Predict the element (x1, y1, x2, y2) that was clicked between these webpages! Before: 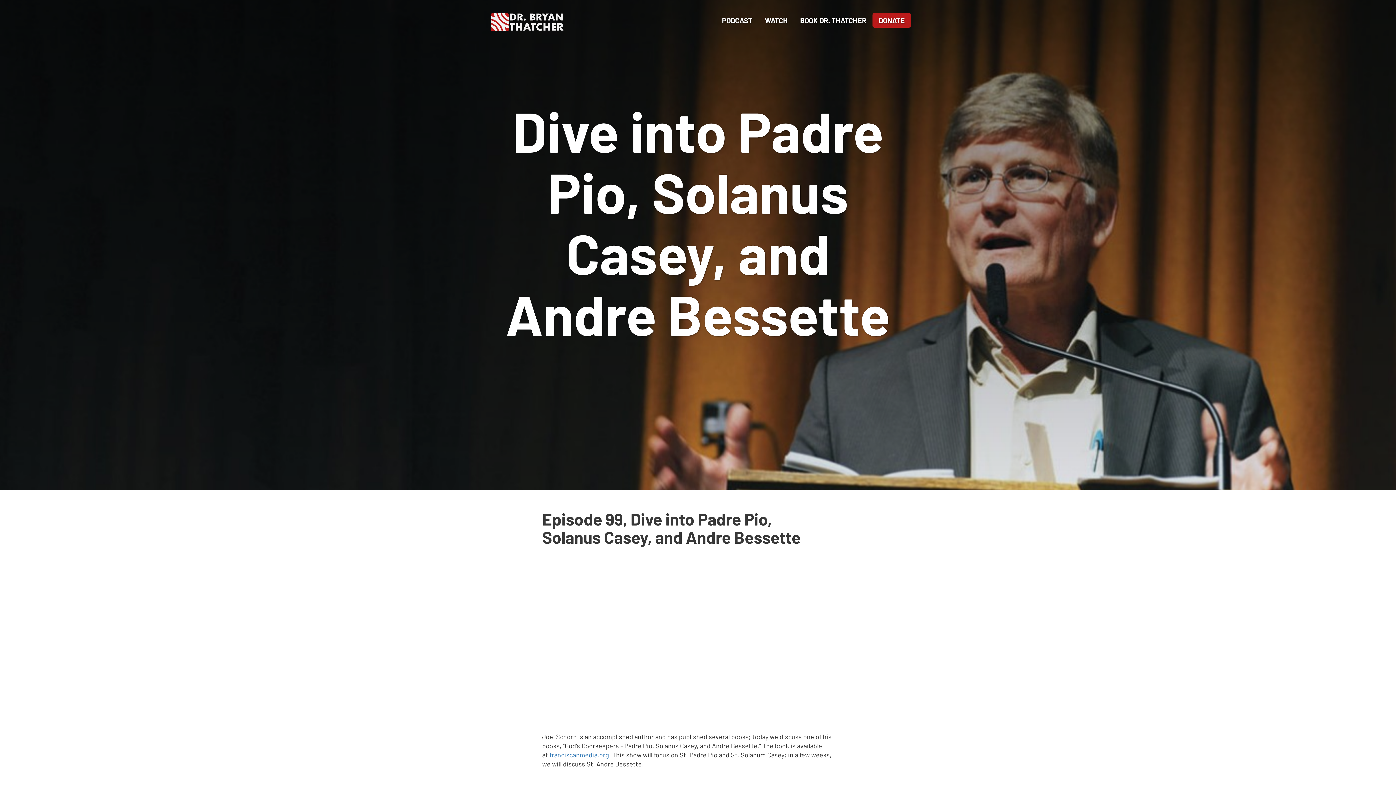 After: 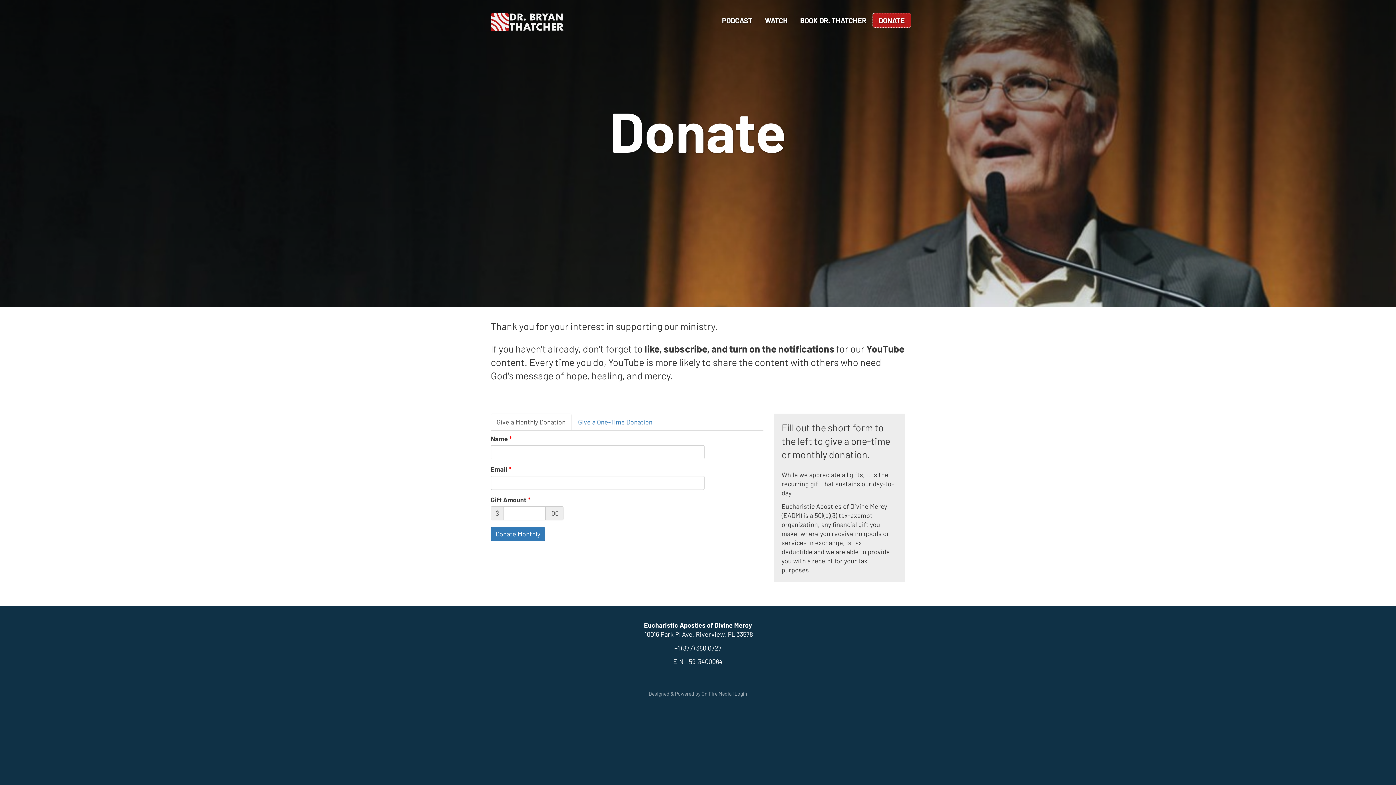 Action: label: DONATE bbox: (872, 13, 911, 27)